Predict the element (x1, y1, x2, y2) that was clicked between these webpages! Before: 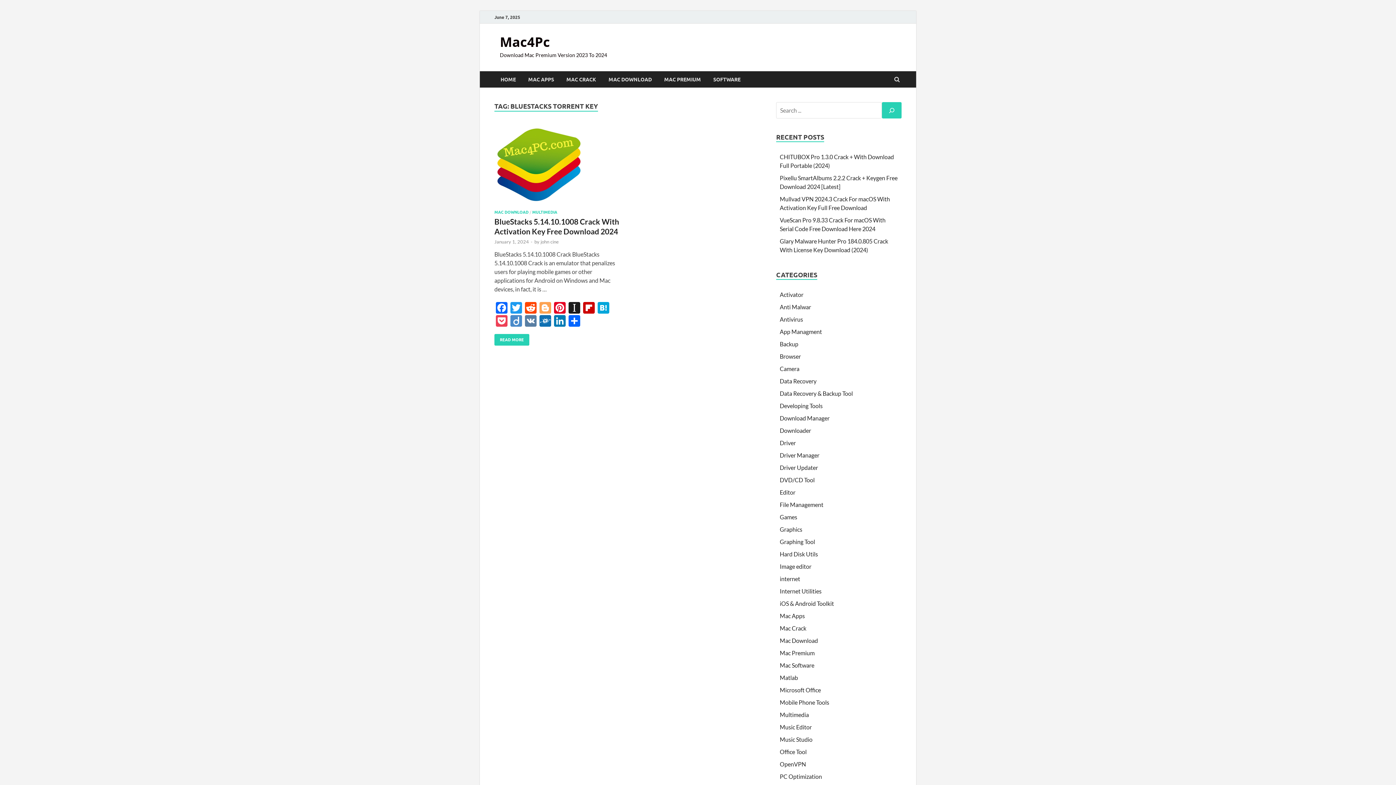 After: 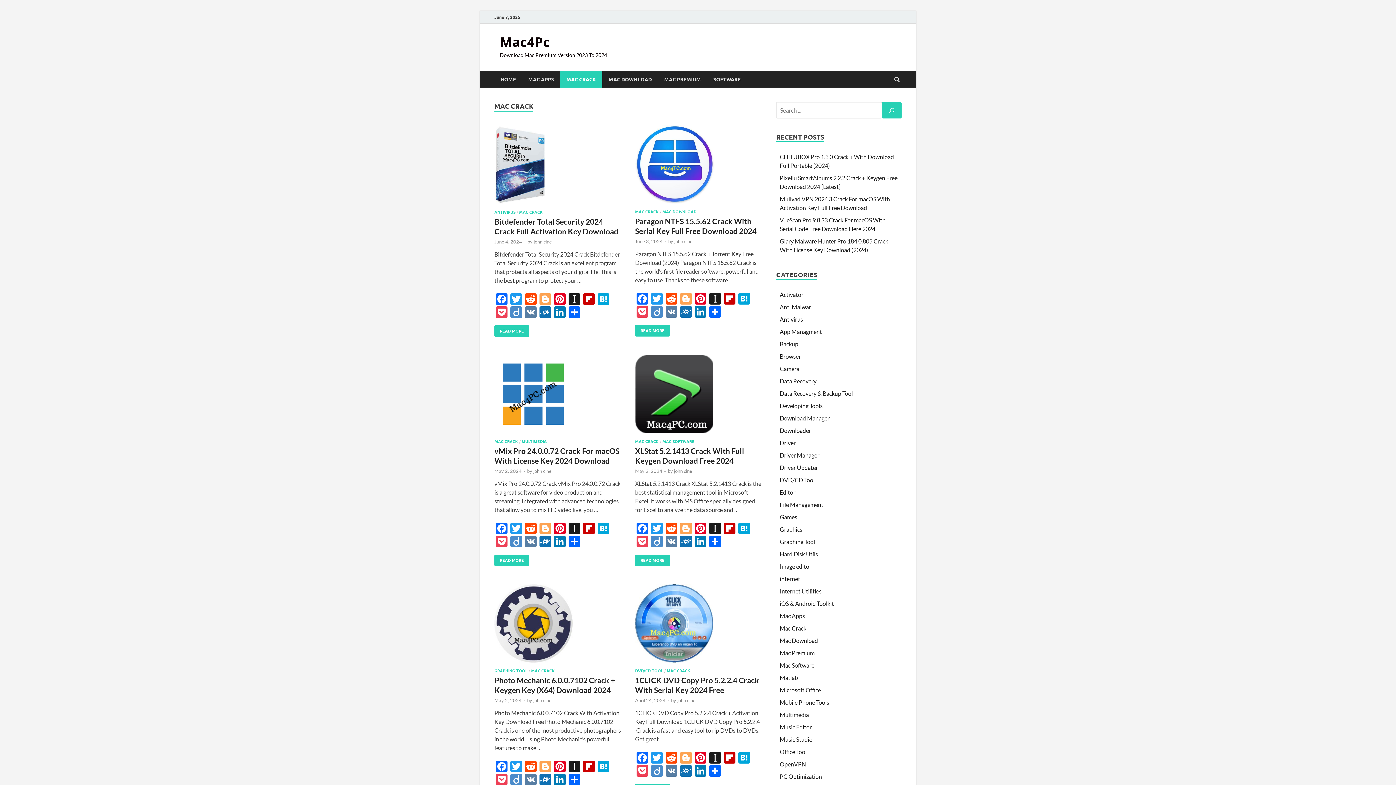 Action: label: Mac Crack bbox: (780, 625, 806, 632)